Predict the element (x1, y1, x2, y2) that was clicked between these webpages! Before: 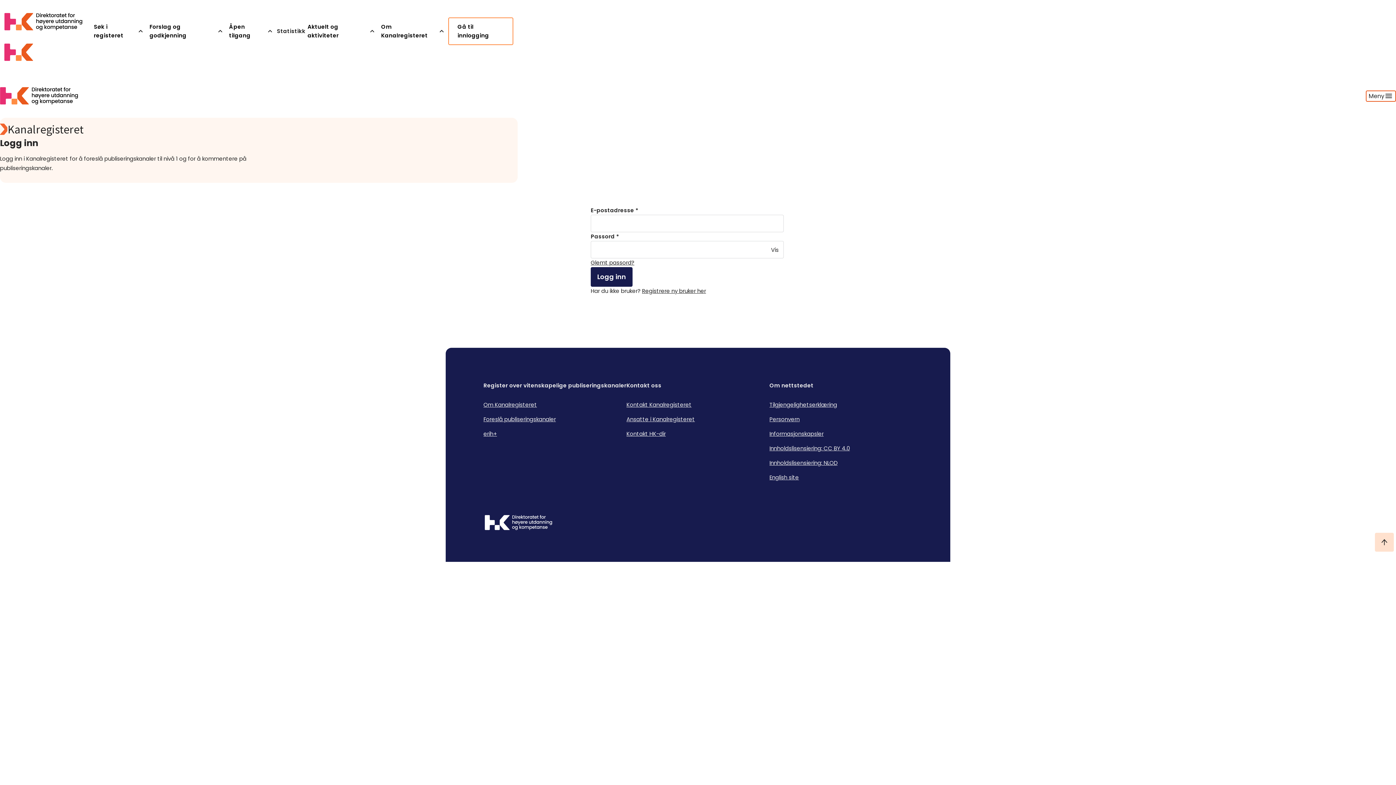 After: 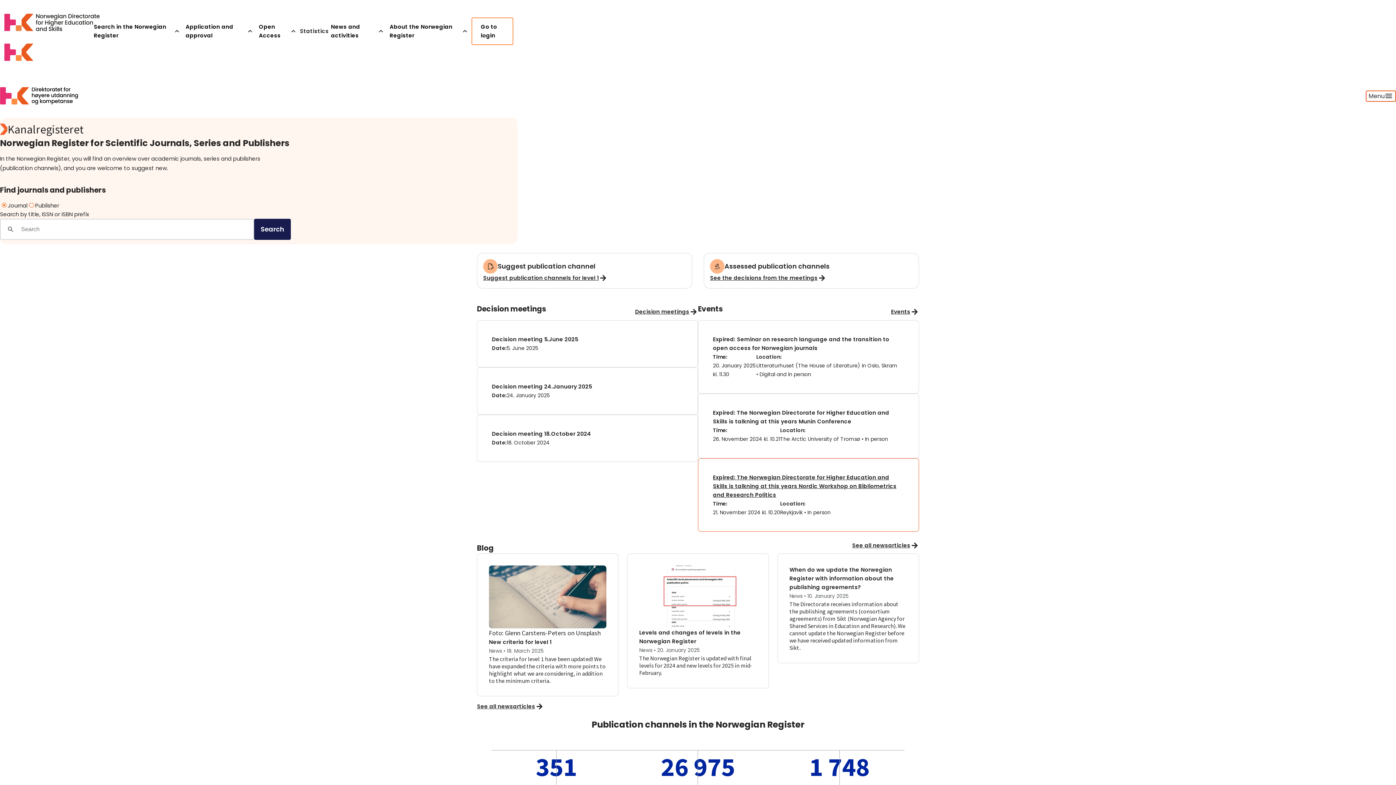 Action: bbox: (769, 473, 799, 481) label: English site